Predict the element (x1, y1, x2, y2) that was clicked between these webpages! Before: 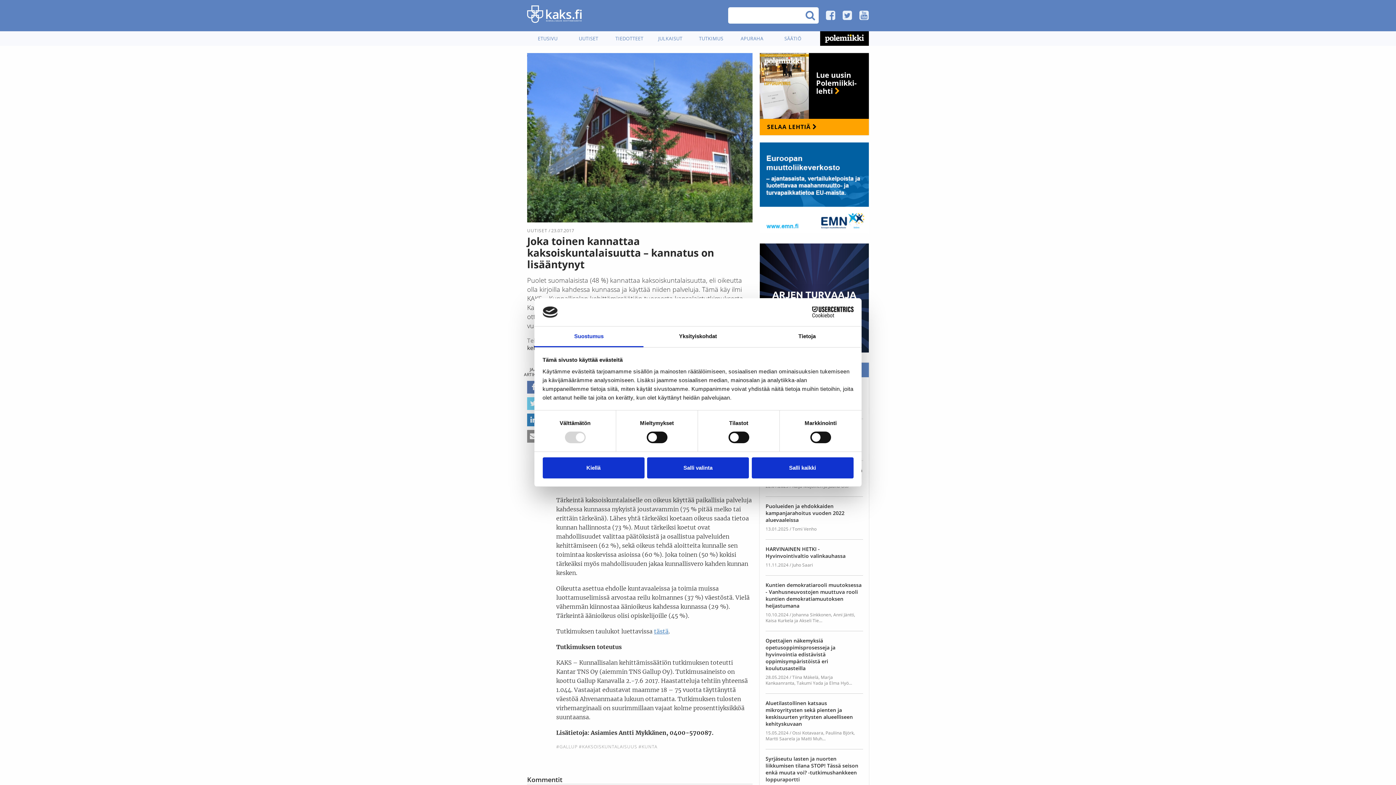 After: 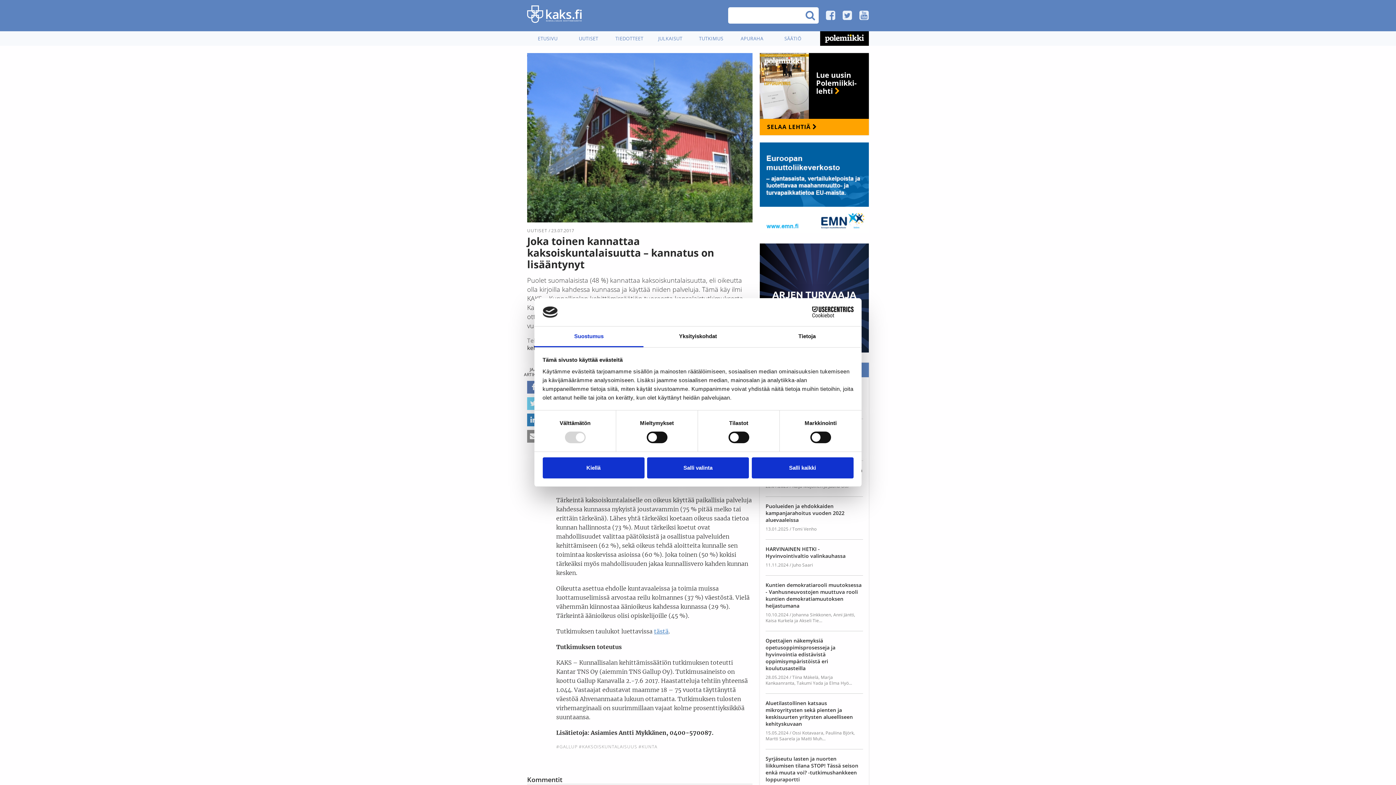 Action: bbox: (760, 53, 869, 118) label: Lue uusin Polemiikki-
lehti 